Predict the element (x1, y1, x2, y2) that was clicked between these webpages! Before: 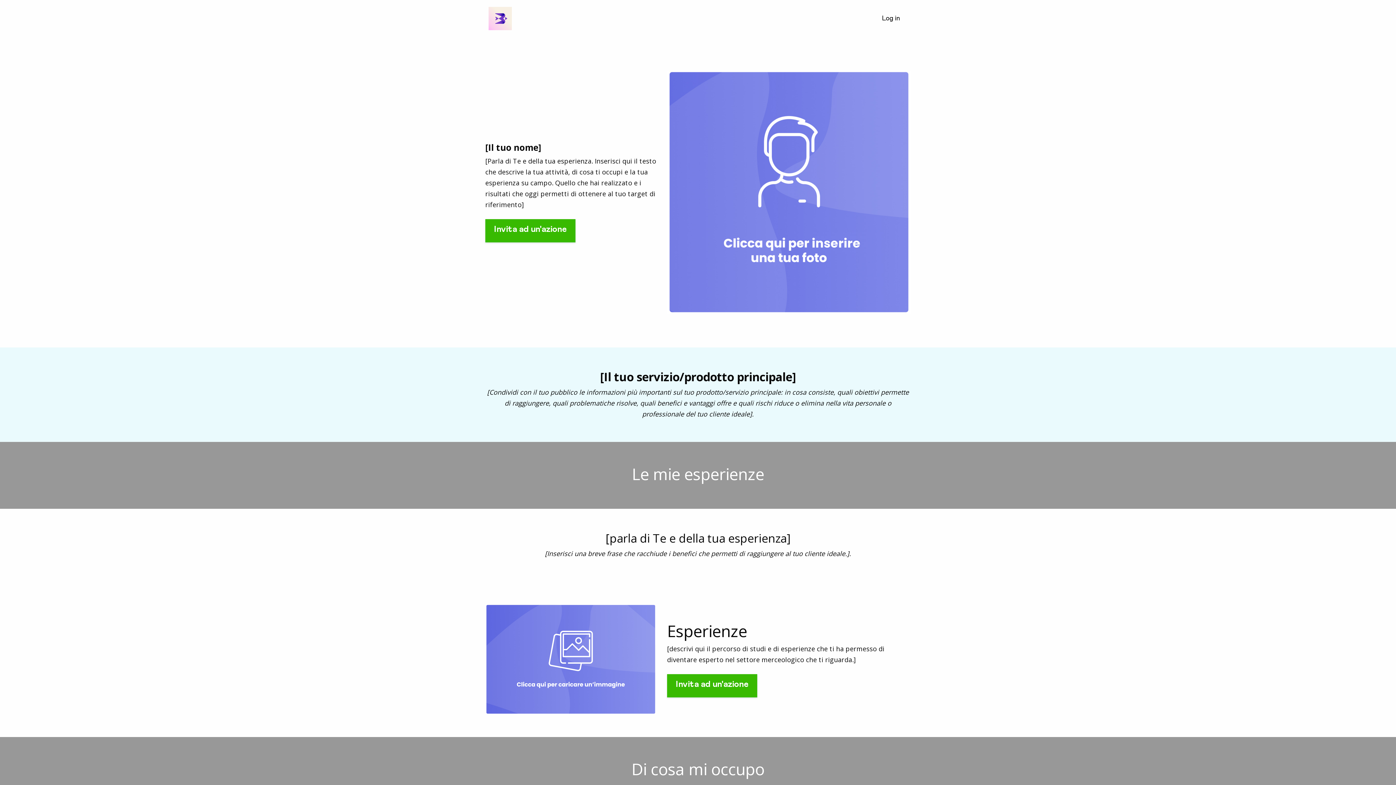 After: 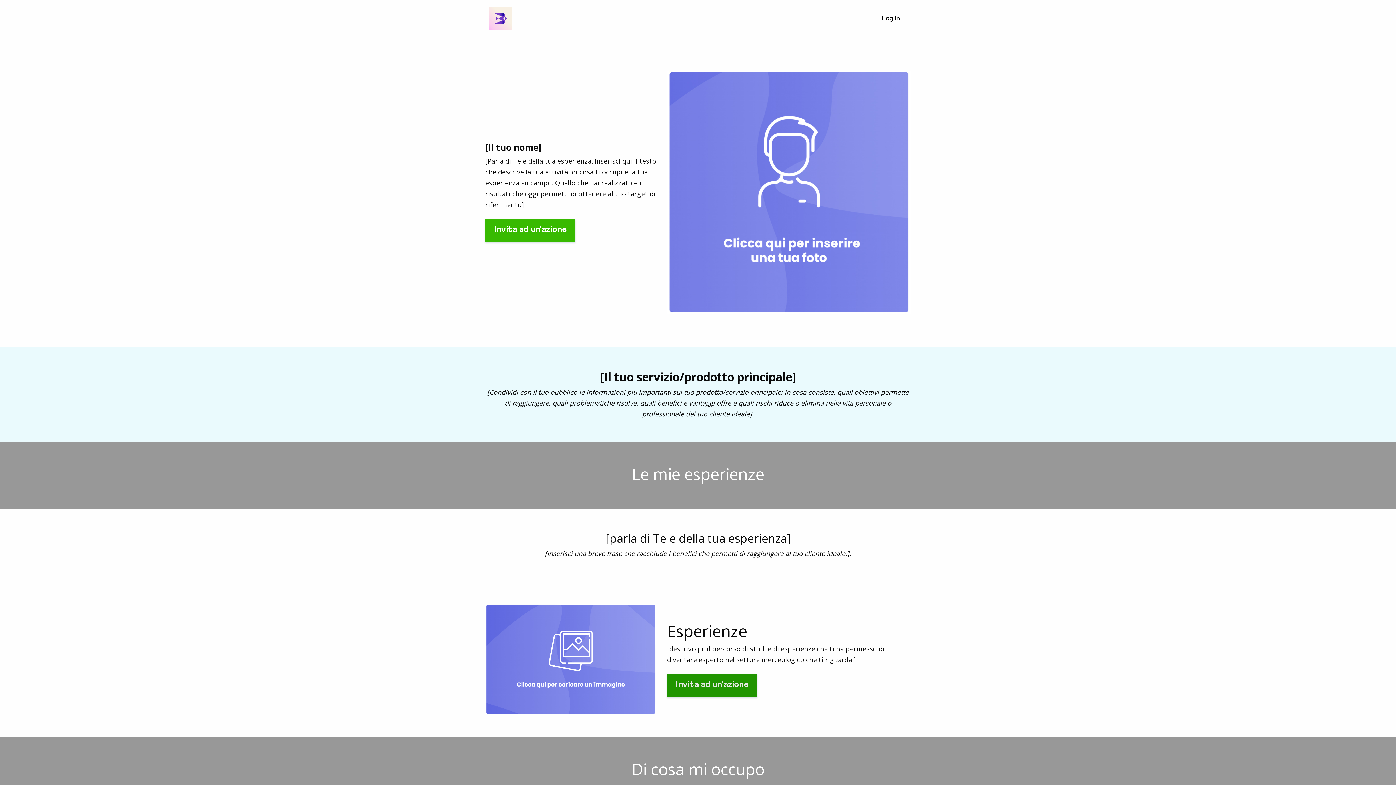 Action: bbox: (667, 674, 757, 697) label: Invita ad un'azione